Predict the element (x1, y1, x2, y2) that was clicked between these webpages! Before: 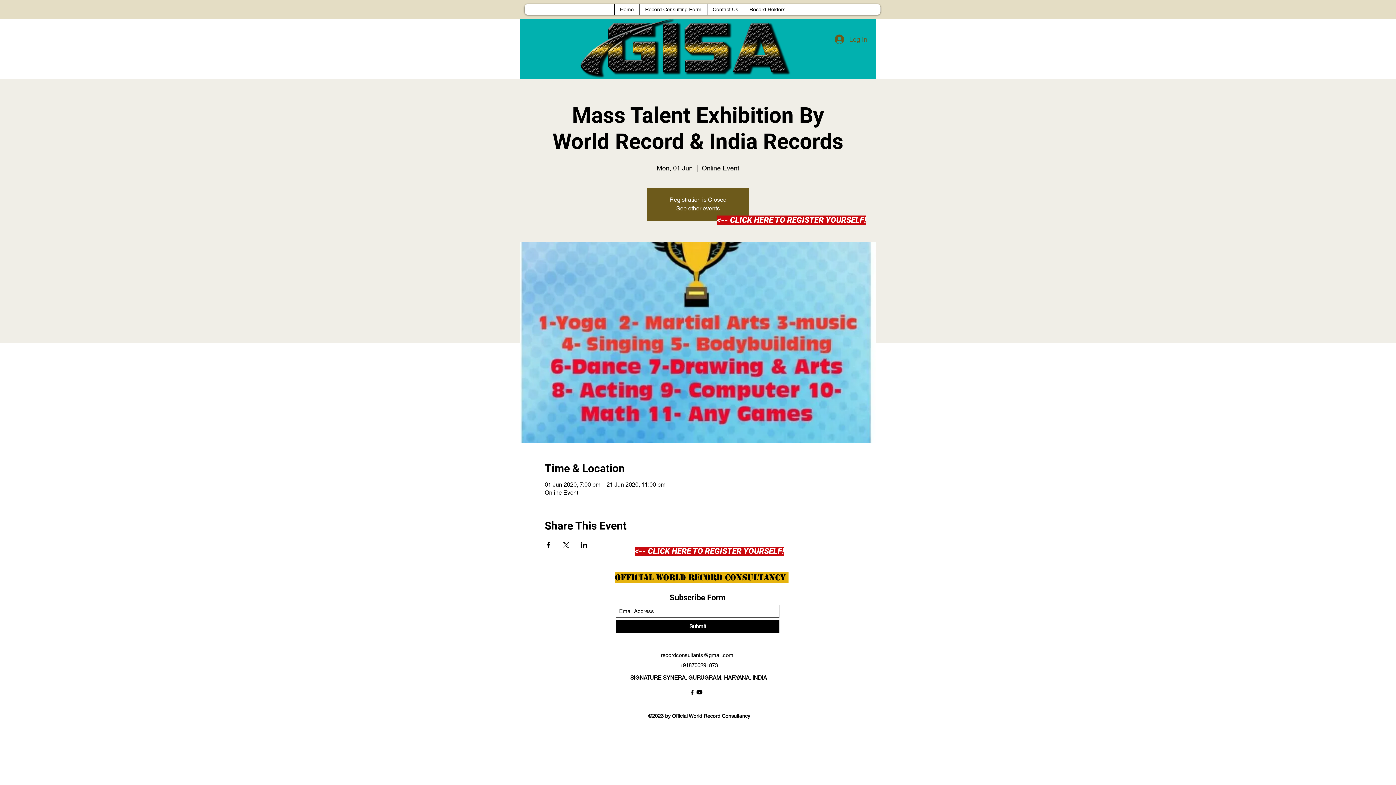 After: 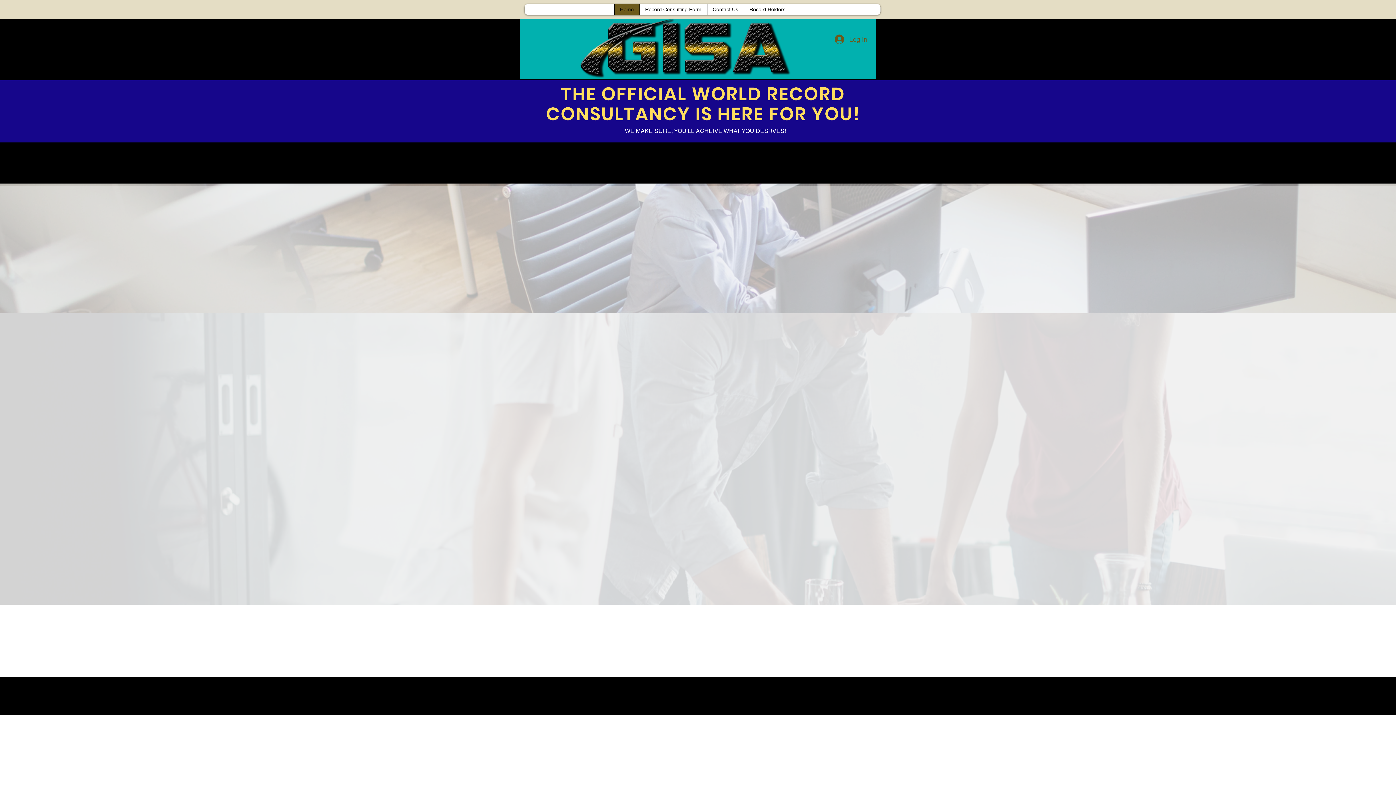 Action: bbox: (614, 4, 639, 14) label: Home